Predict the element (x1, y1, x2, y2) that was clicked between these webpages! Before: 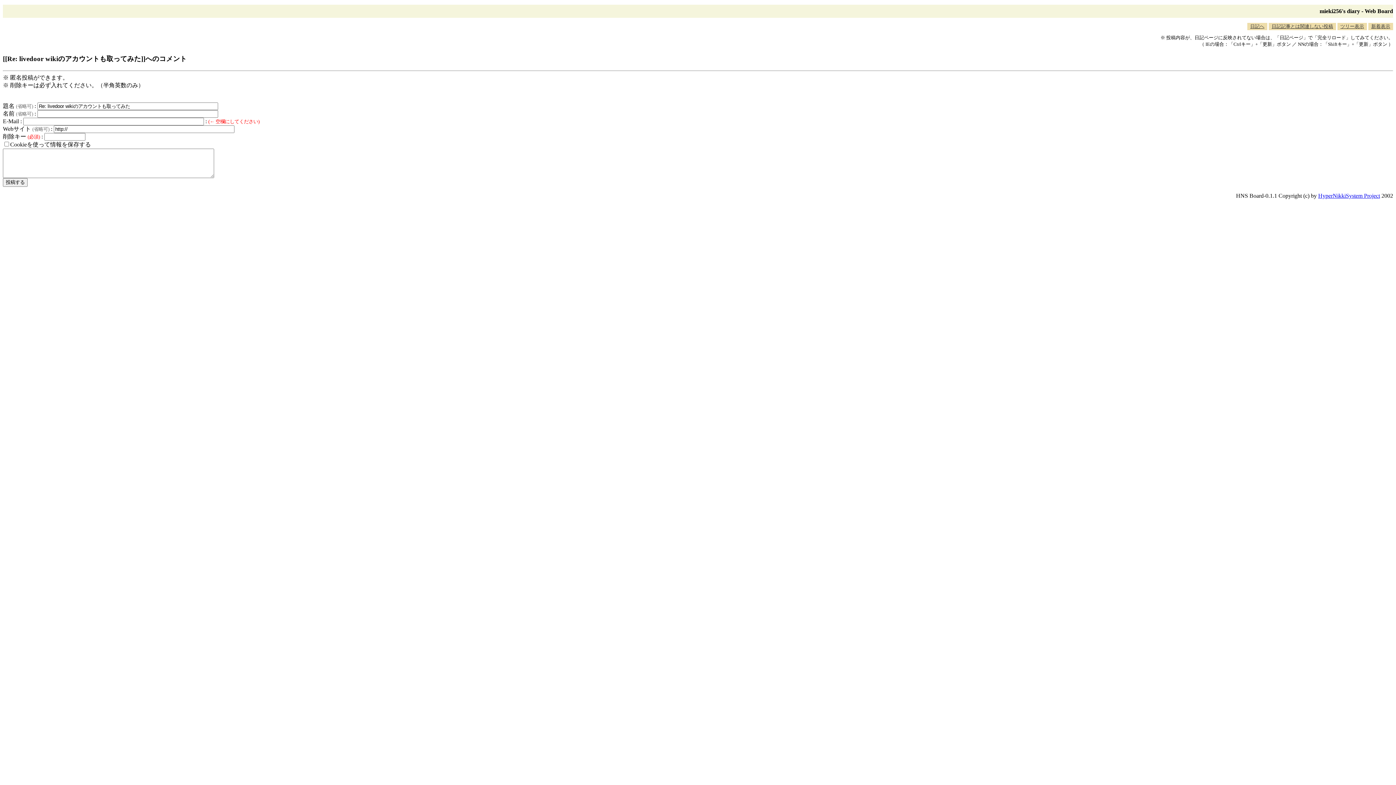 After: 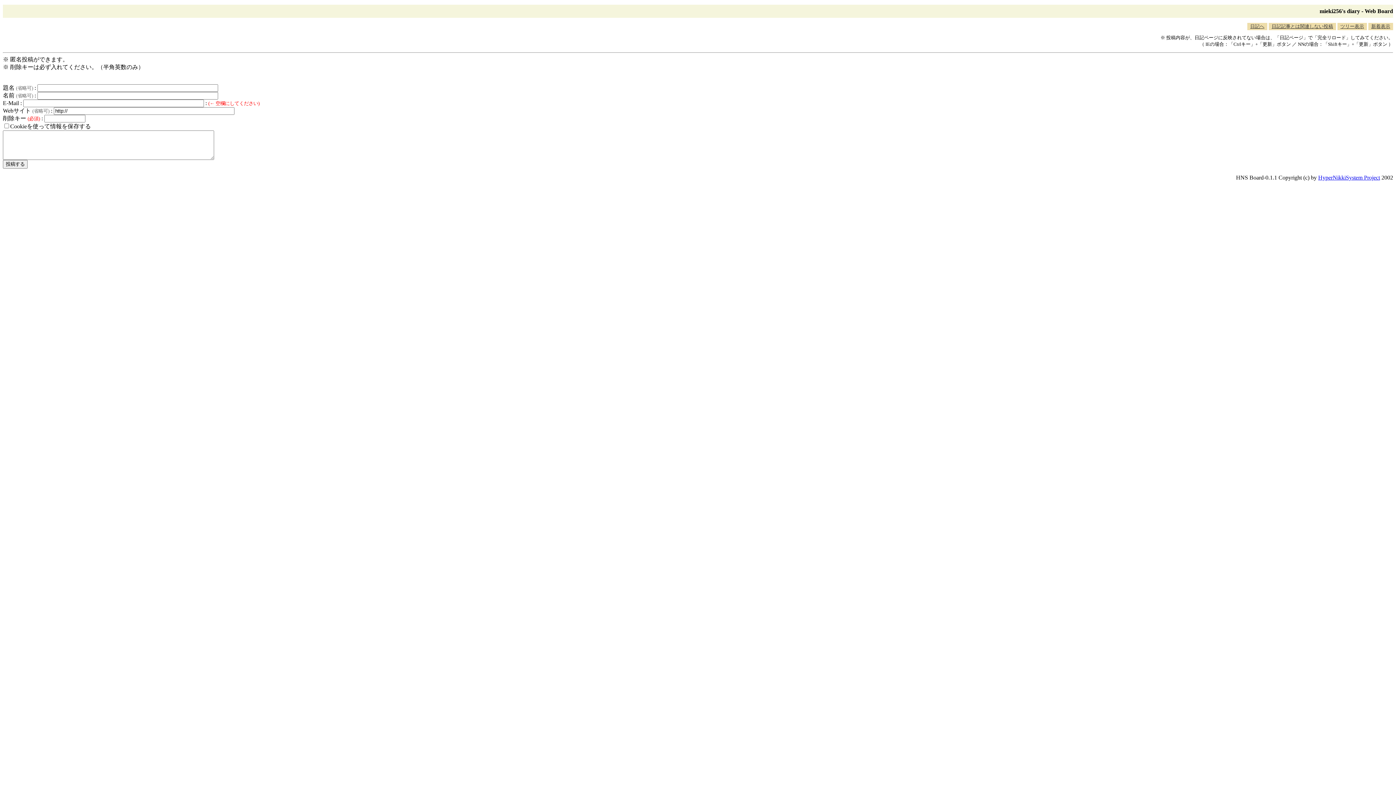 Action: bbox: (1269, 22, 1336, 30) label: 日記記事とは関連しない投稿